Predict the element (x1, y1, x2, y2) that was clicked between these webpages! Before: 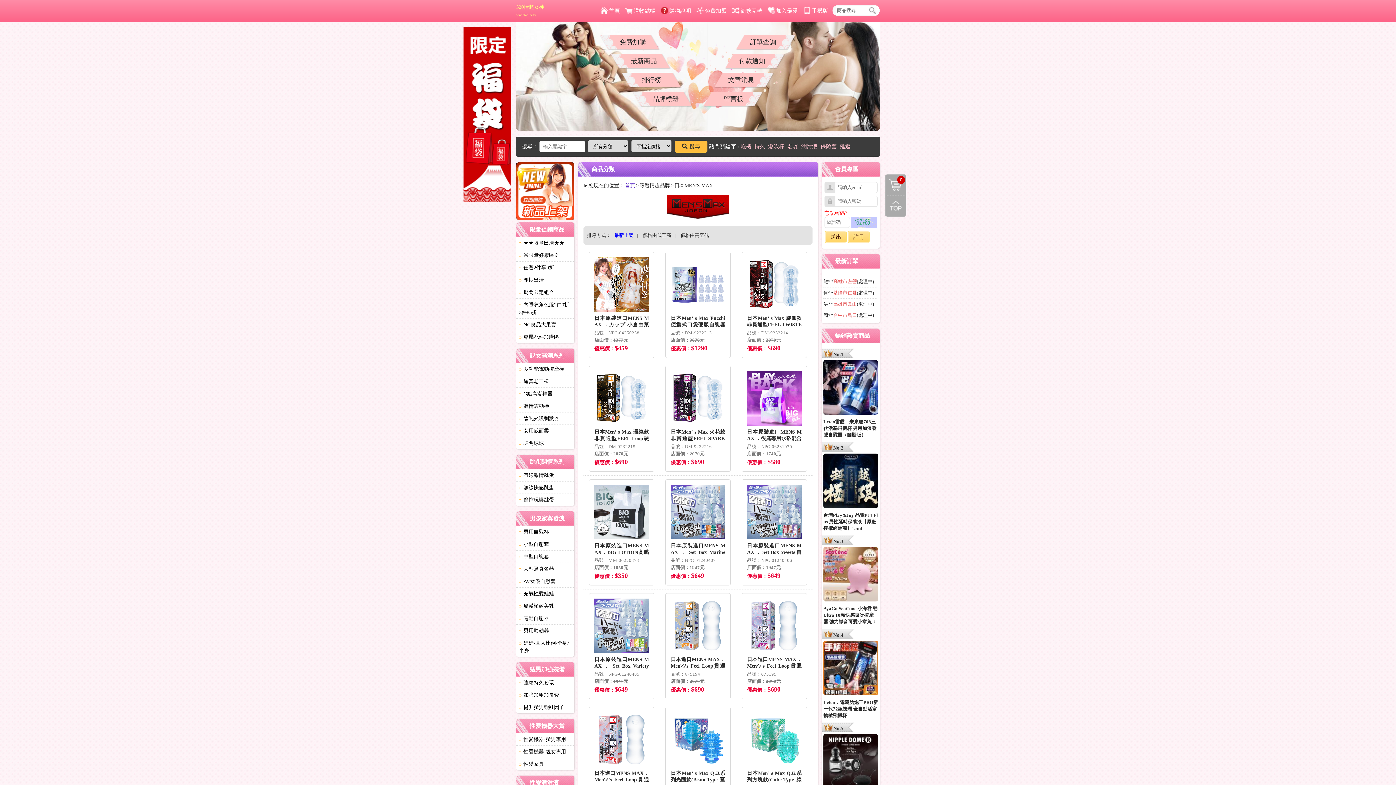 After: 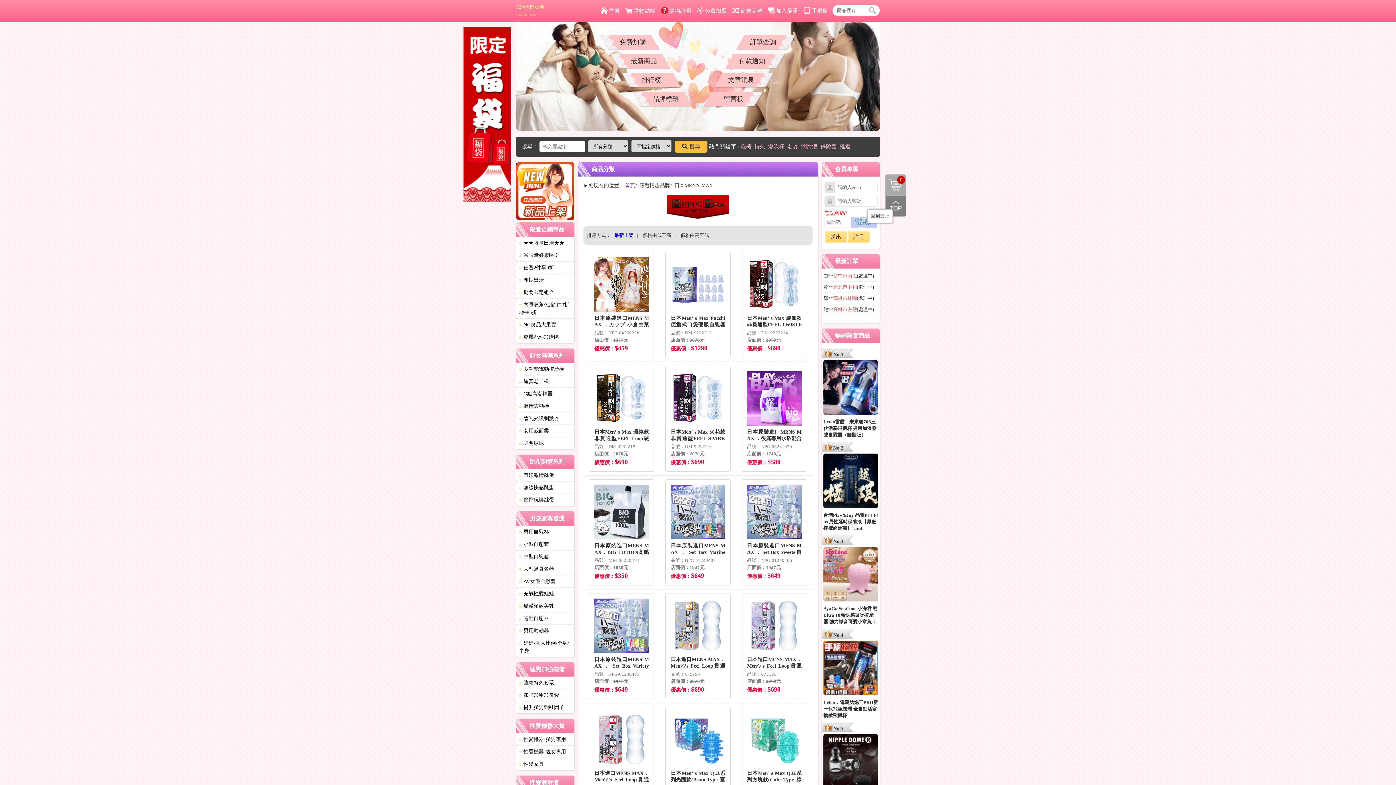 Action: label: 回到最上 bbox: (885, 196, 906, 216)